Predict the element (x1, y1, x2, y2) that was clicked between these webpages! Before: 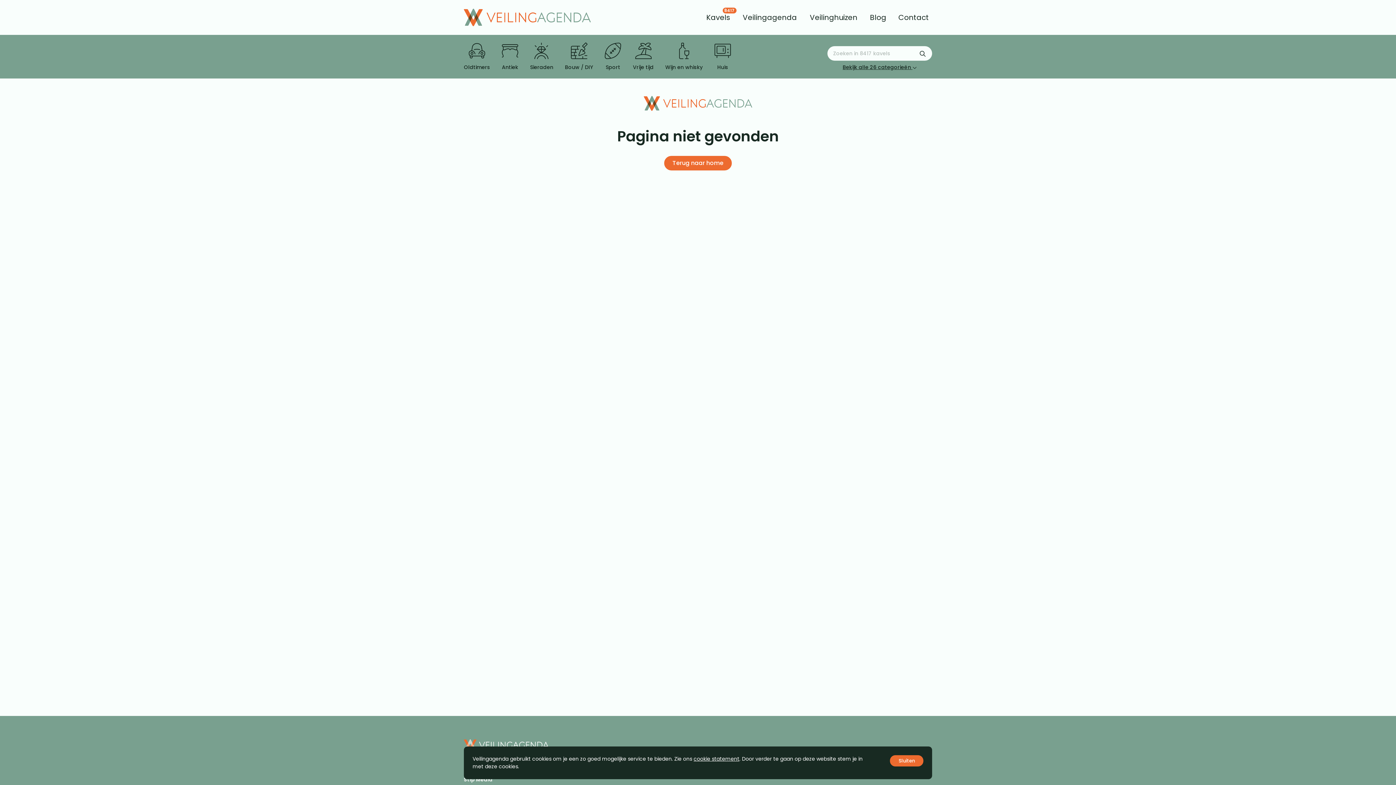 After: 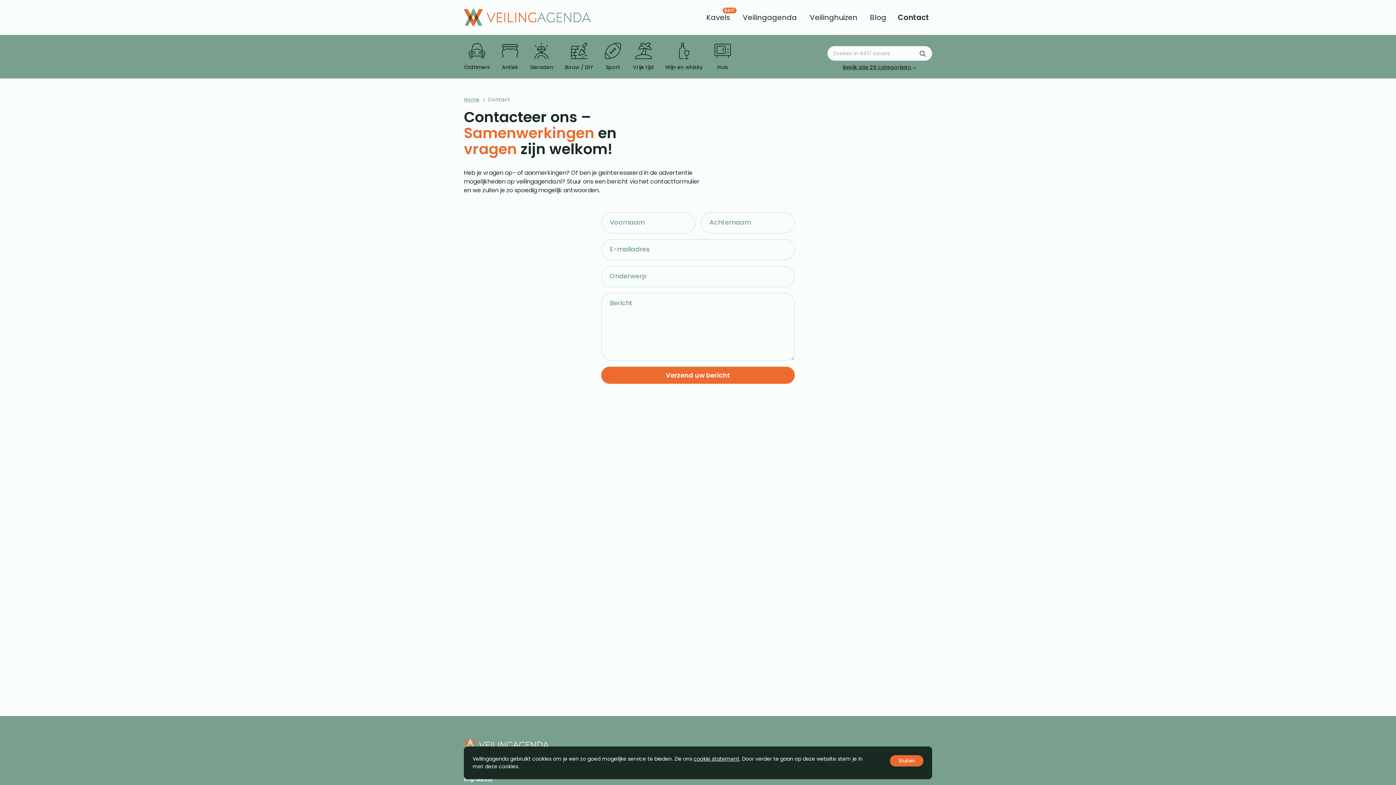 Action: bbox: (895, 12, 932, 22) label: Contact